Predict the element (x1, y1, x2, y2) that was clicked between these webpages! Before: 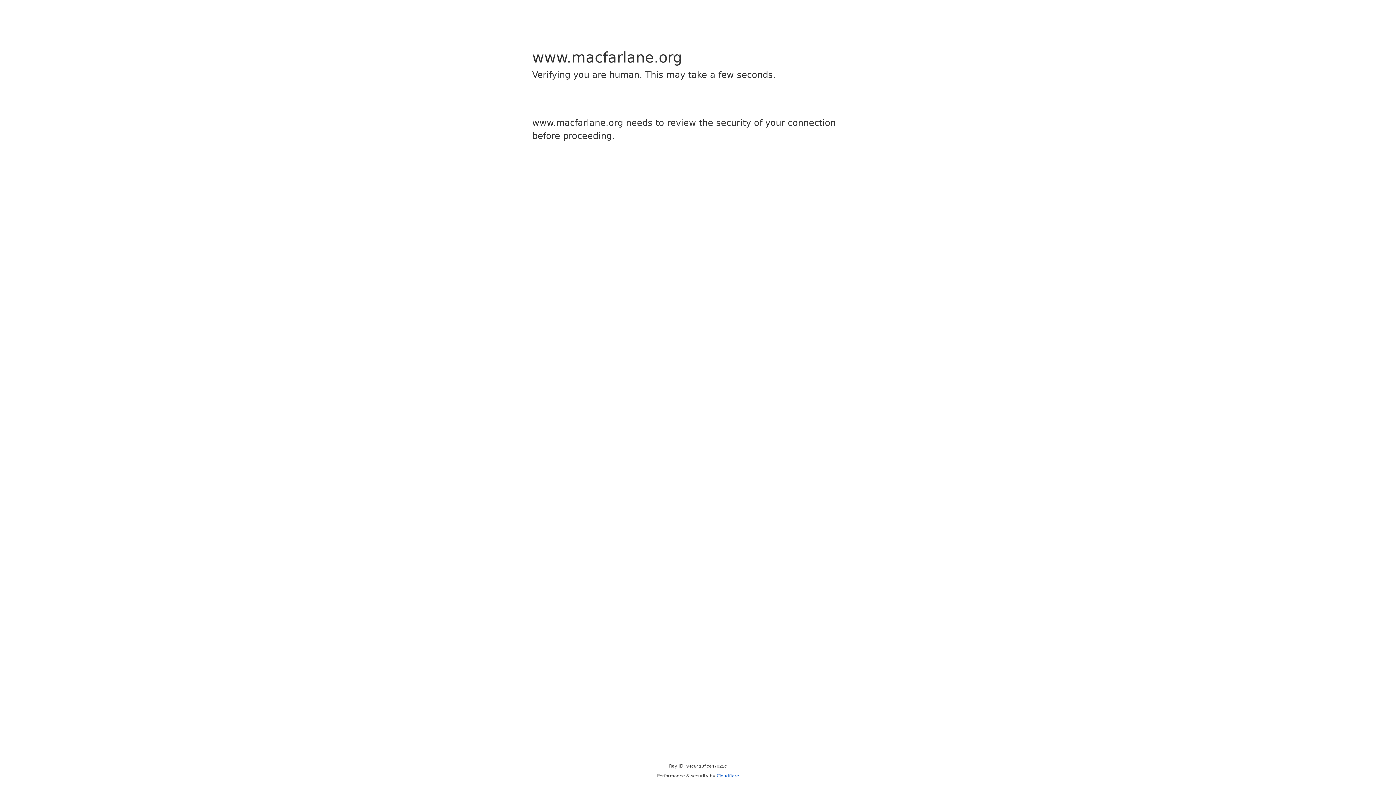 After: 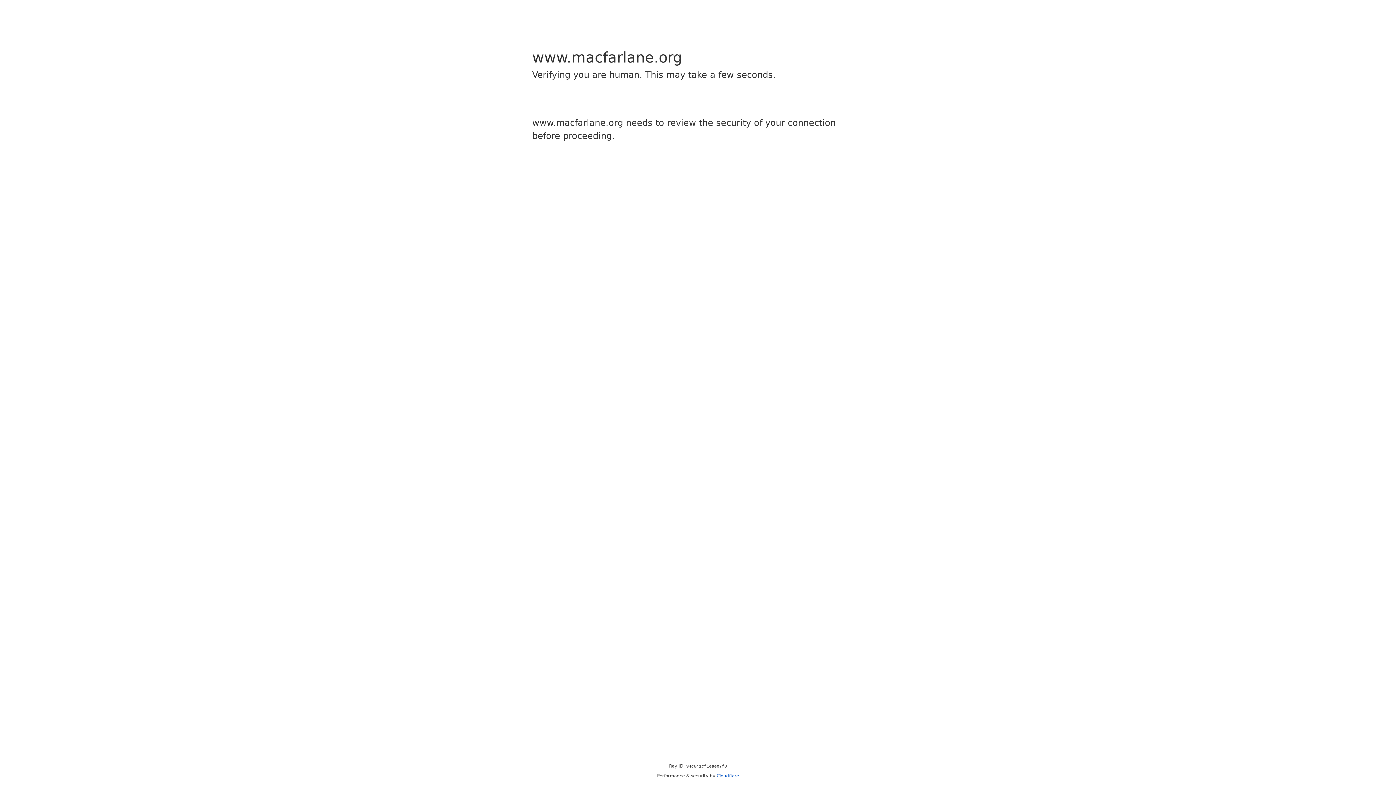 Action: bbox: (716, 773, 739, 778) label: Cloudflare